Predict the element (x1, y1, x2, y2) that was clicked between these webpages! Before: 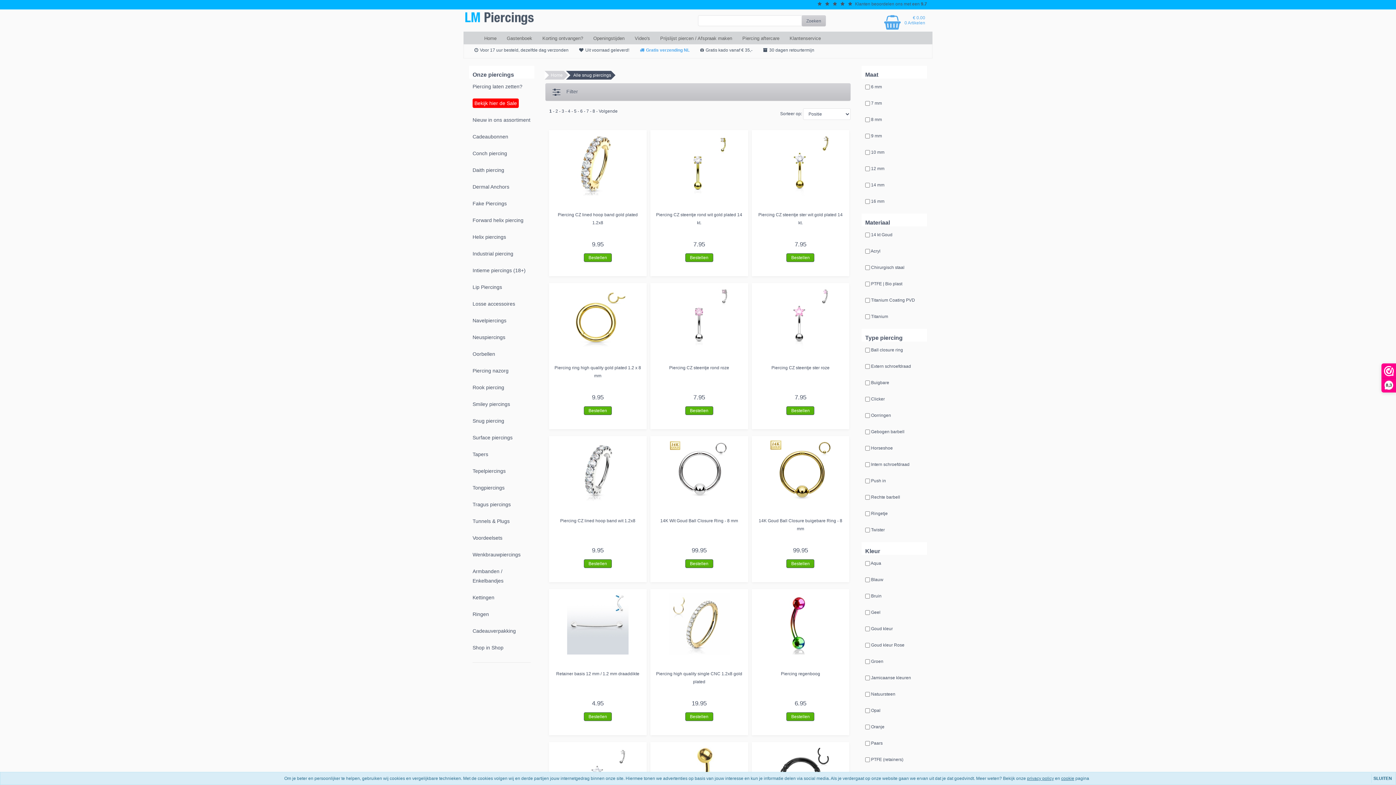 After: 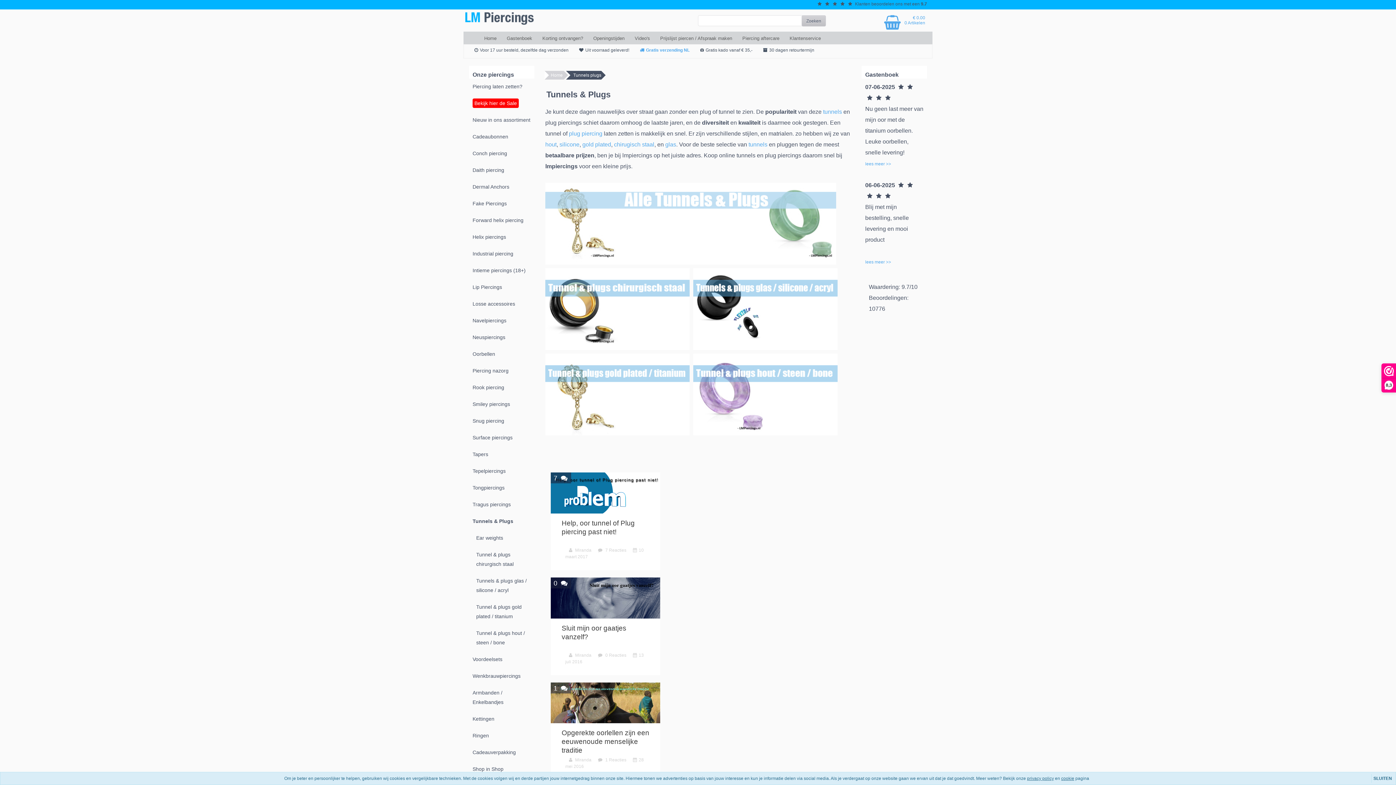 Action: bbox: (469, 513, 534, 529) label: Tunnels & Plugs